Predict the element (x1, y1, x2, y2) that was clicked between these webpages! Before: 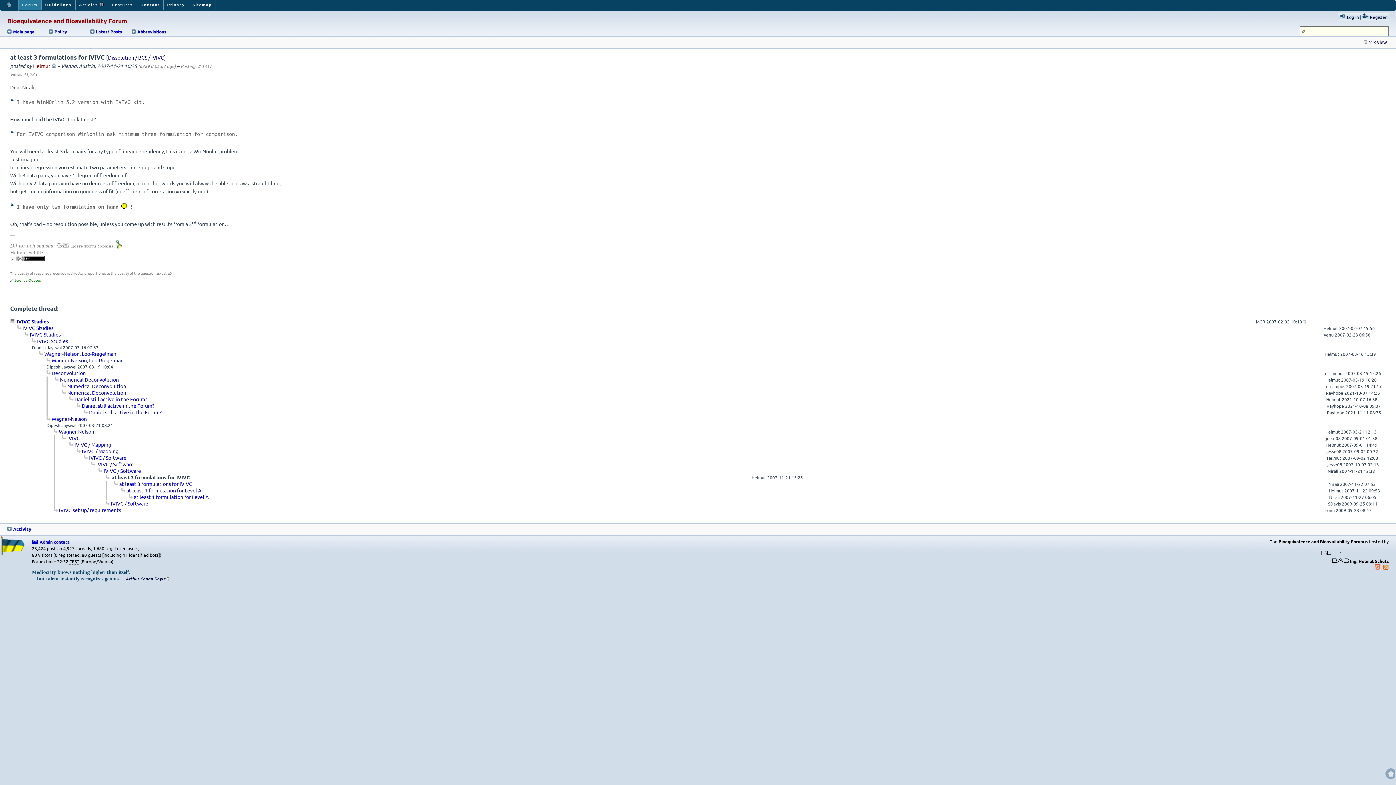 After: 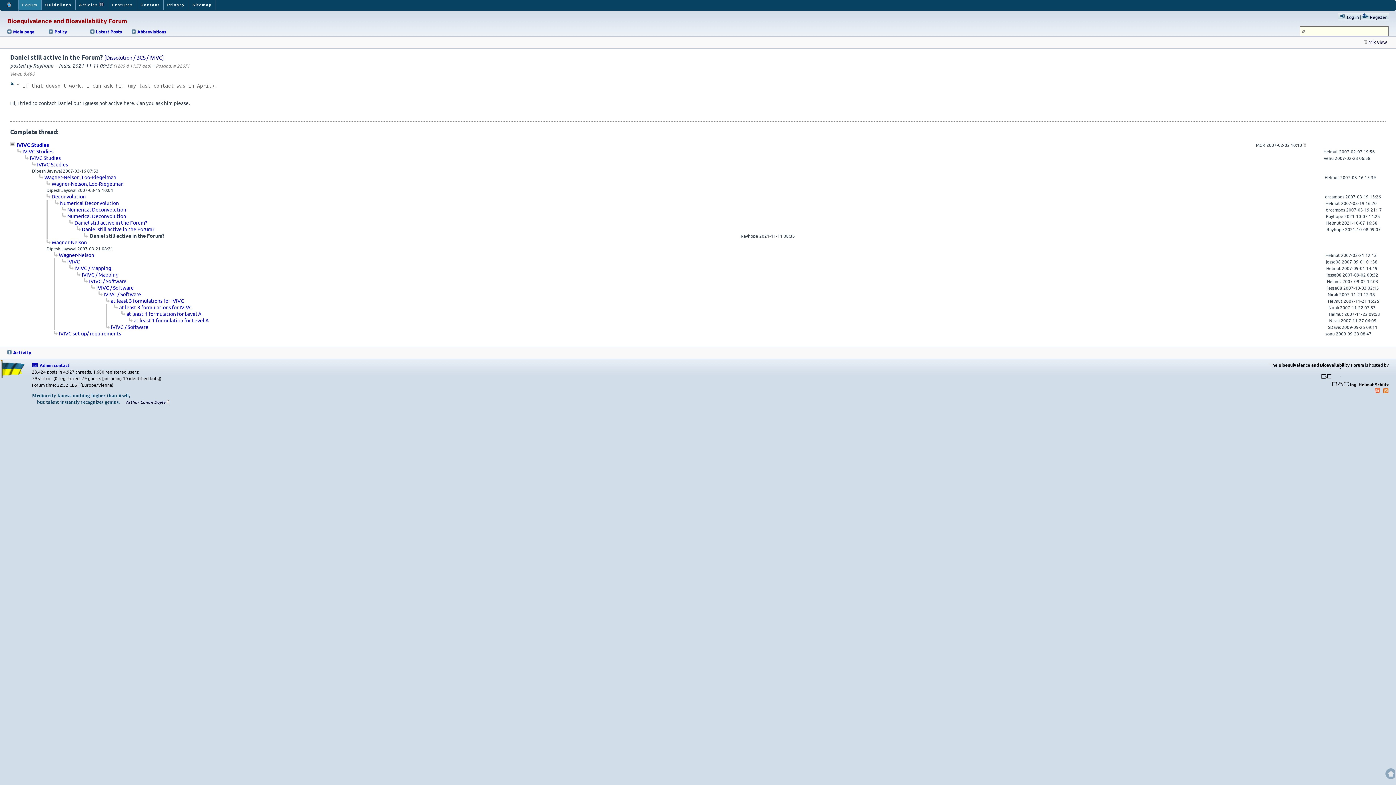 Action: bbox: (84, 409, 1326, 414) label: Daniel still active in the Forum?